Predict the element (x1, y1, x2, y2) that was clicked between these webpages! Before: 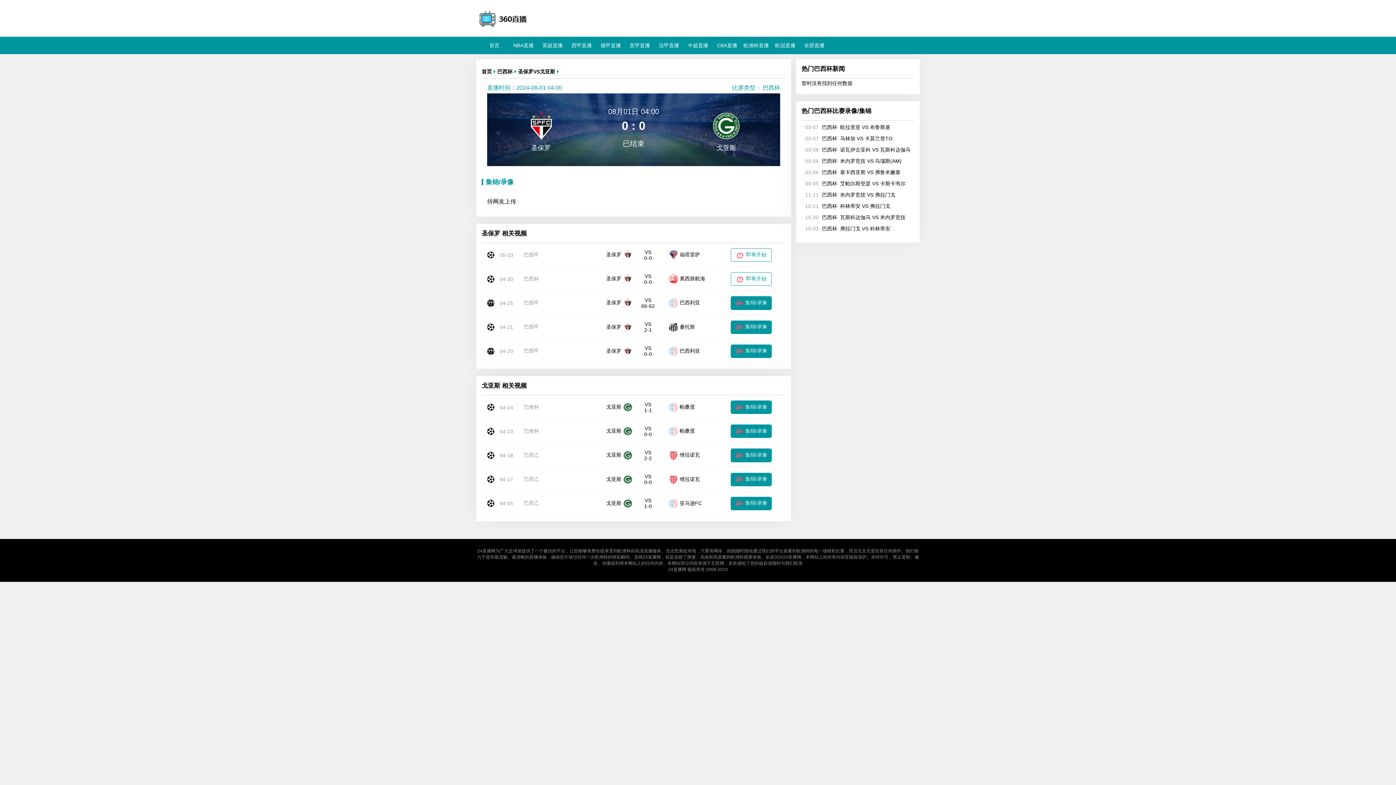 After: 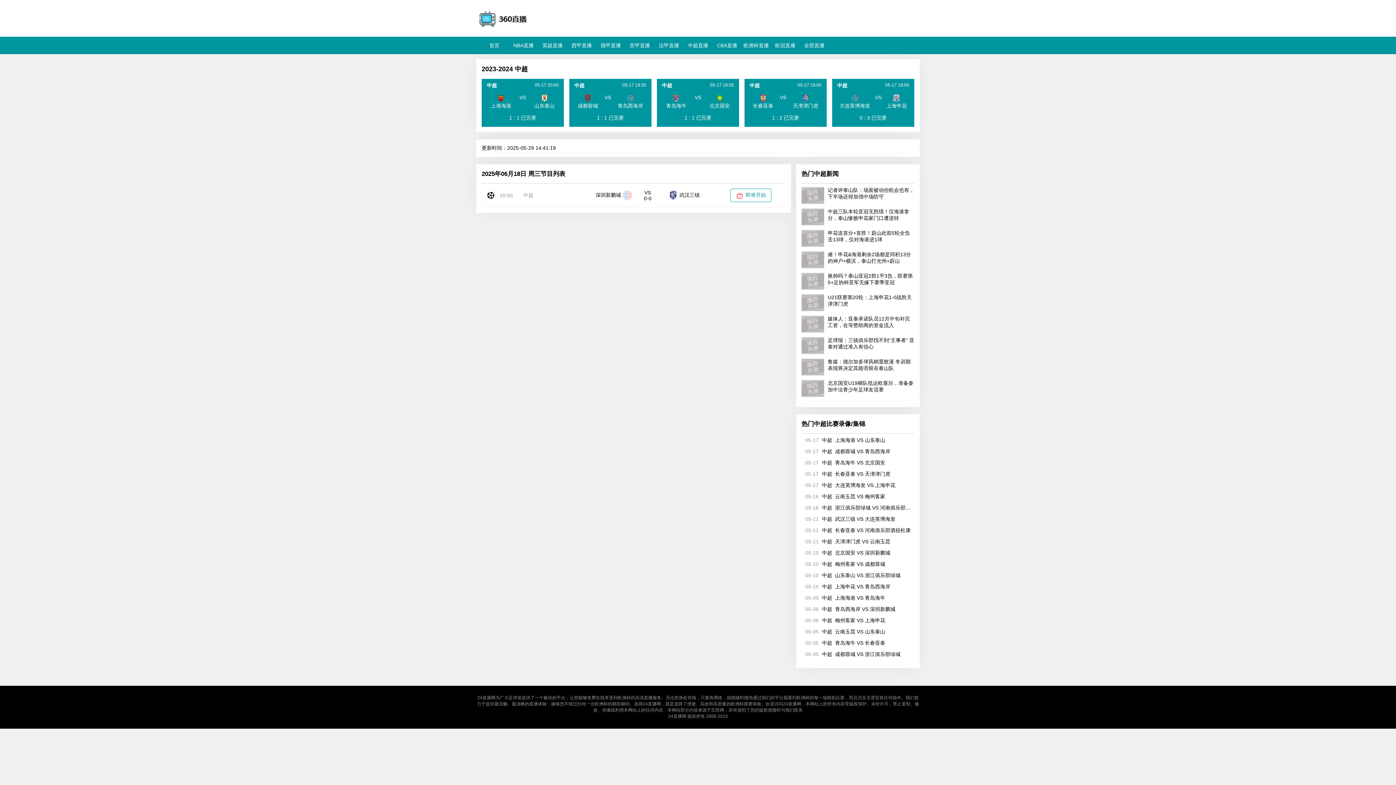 Action: label: 中超直播 bbox: (680, 36, 716, 54)